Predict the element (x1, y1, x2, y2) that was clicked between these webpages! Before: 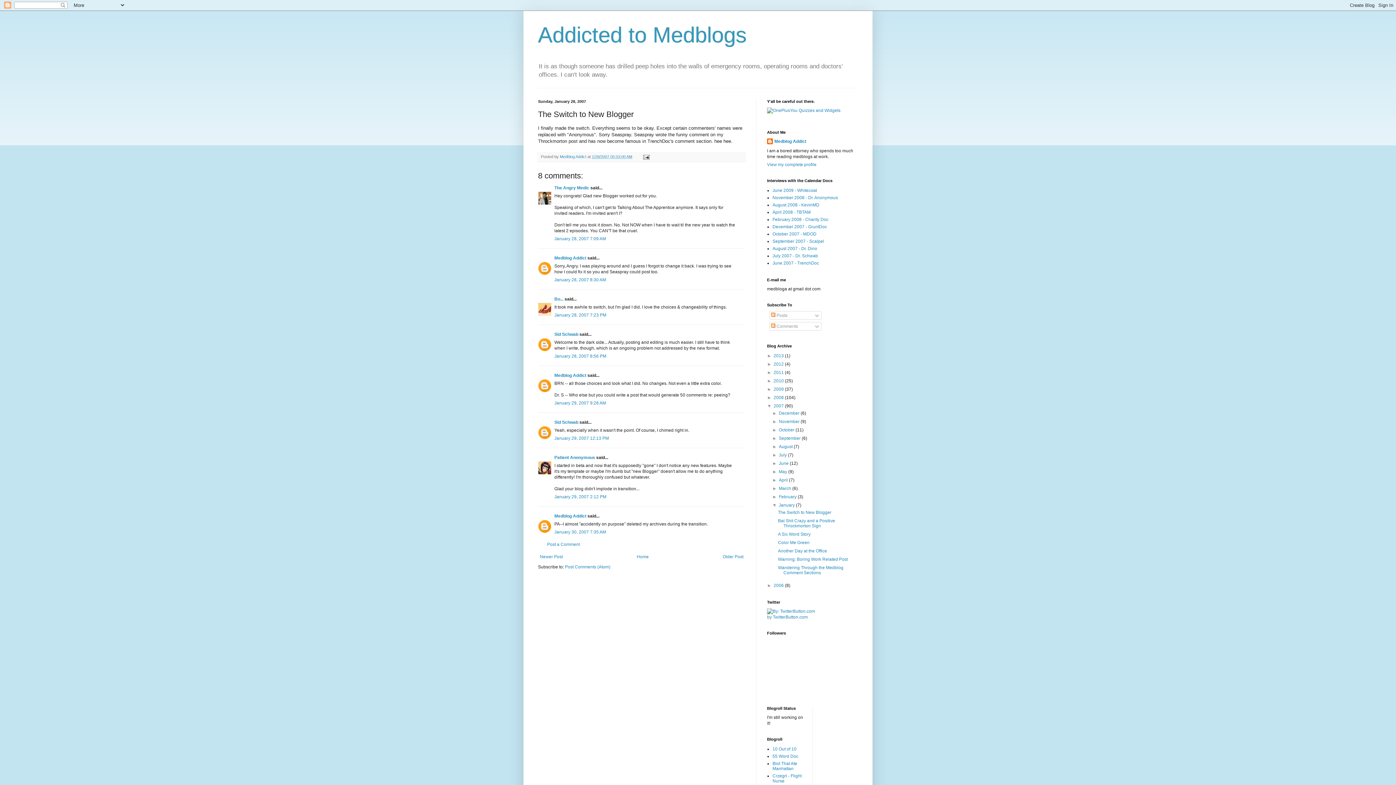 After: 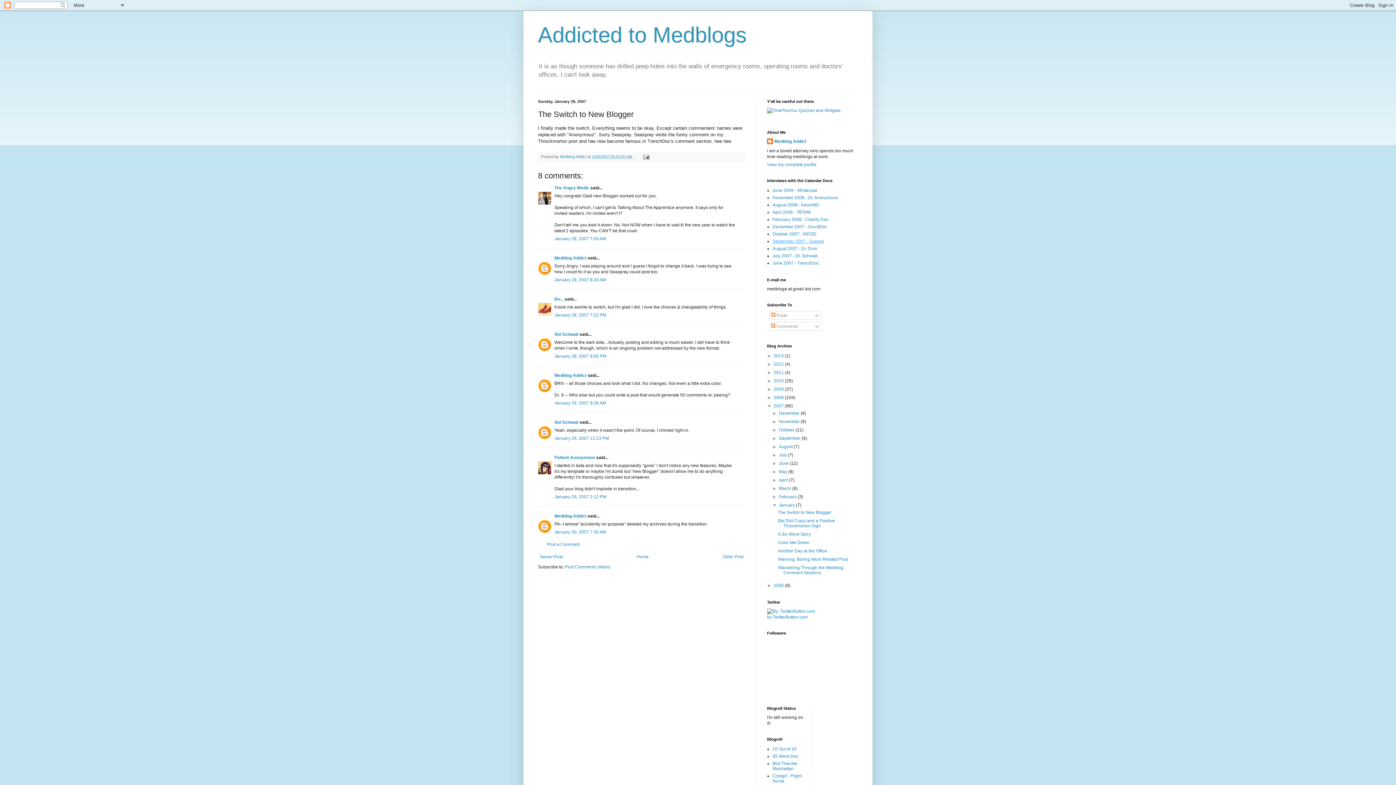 Action: label: September 2007 - Scalpel bbox: (772, 239, 824, 244)